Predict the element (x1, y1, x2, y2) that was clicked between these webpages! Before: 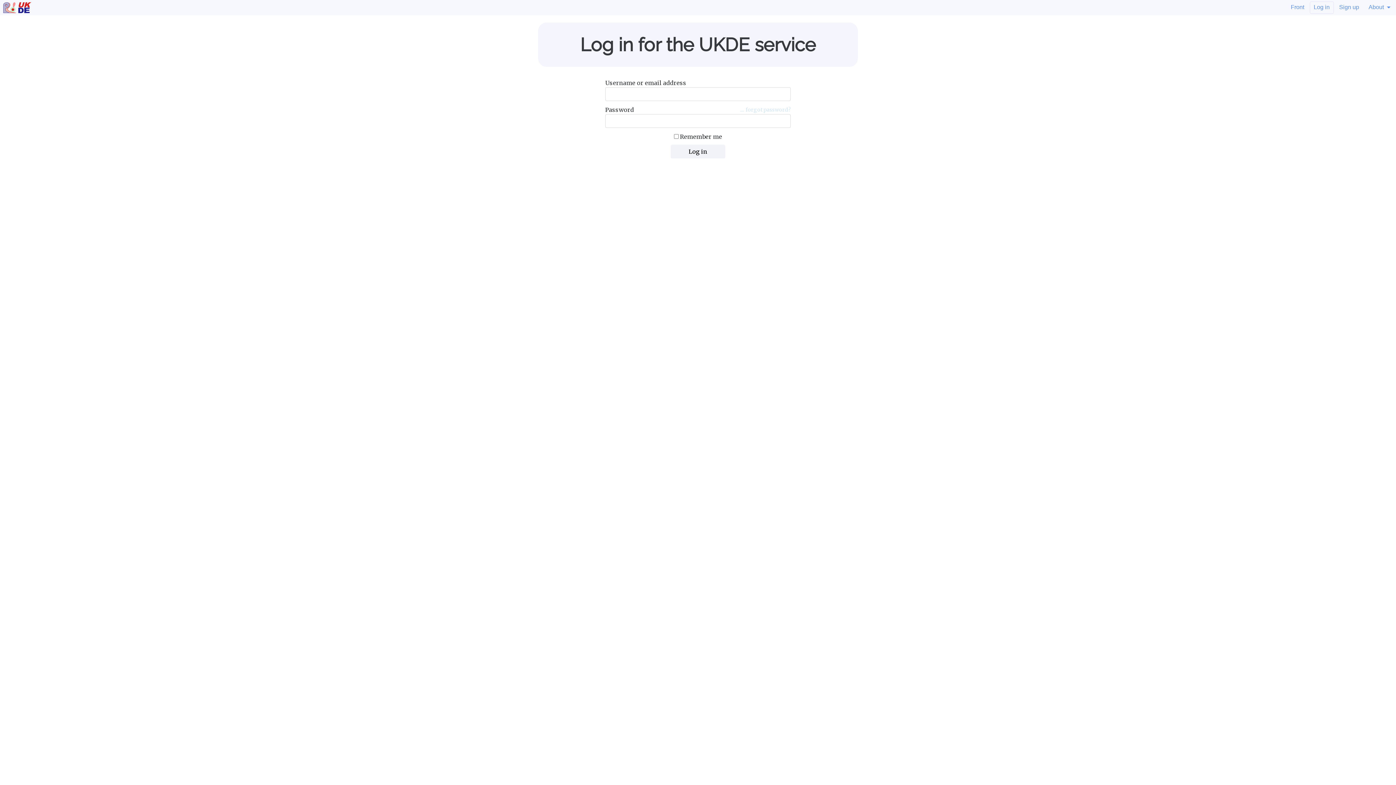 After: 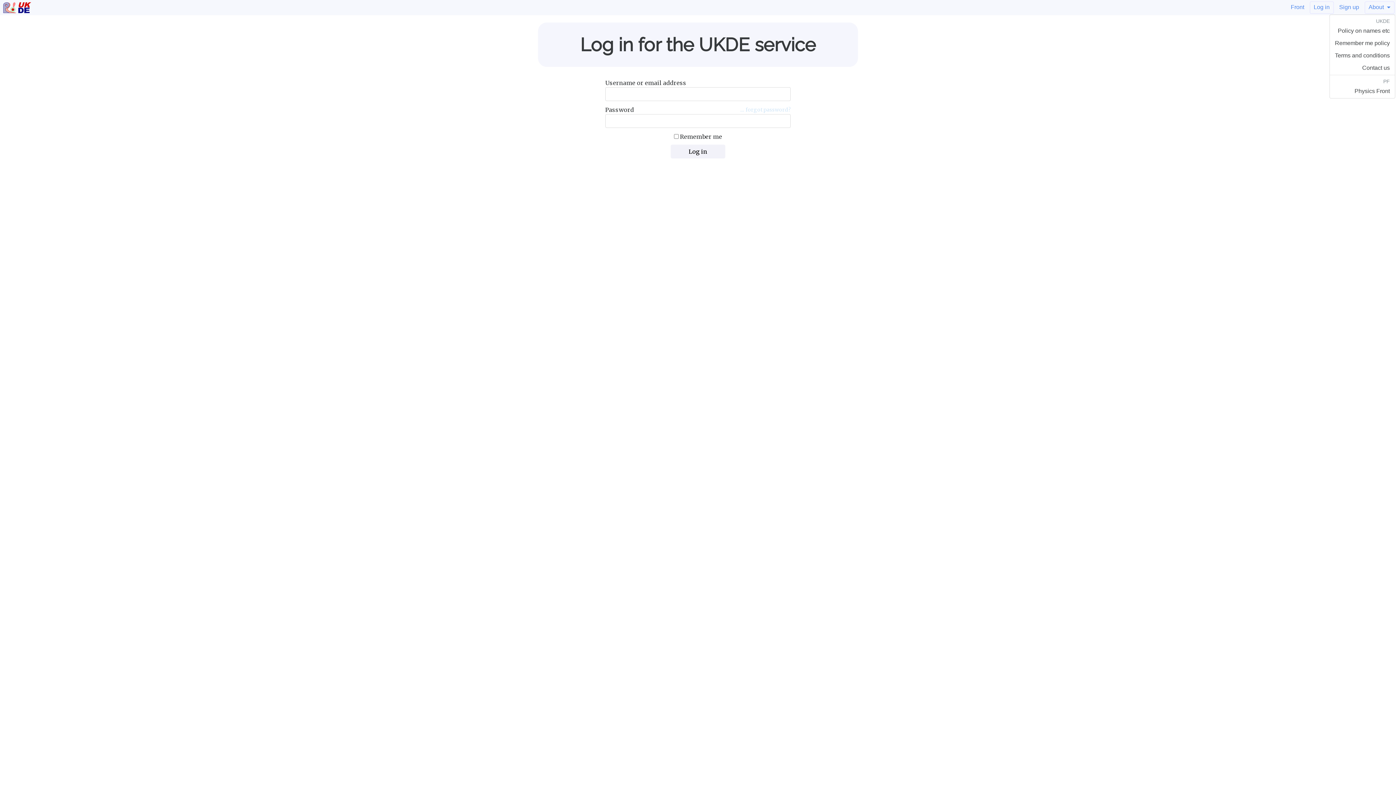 Action: bbox: (1364, 1, 1394, 13) label: About 